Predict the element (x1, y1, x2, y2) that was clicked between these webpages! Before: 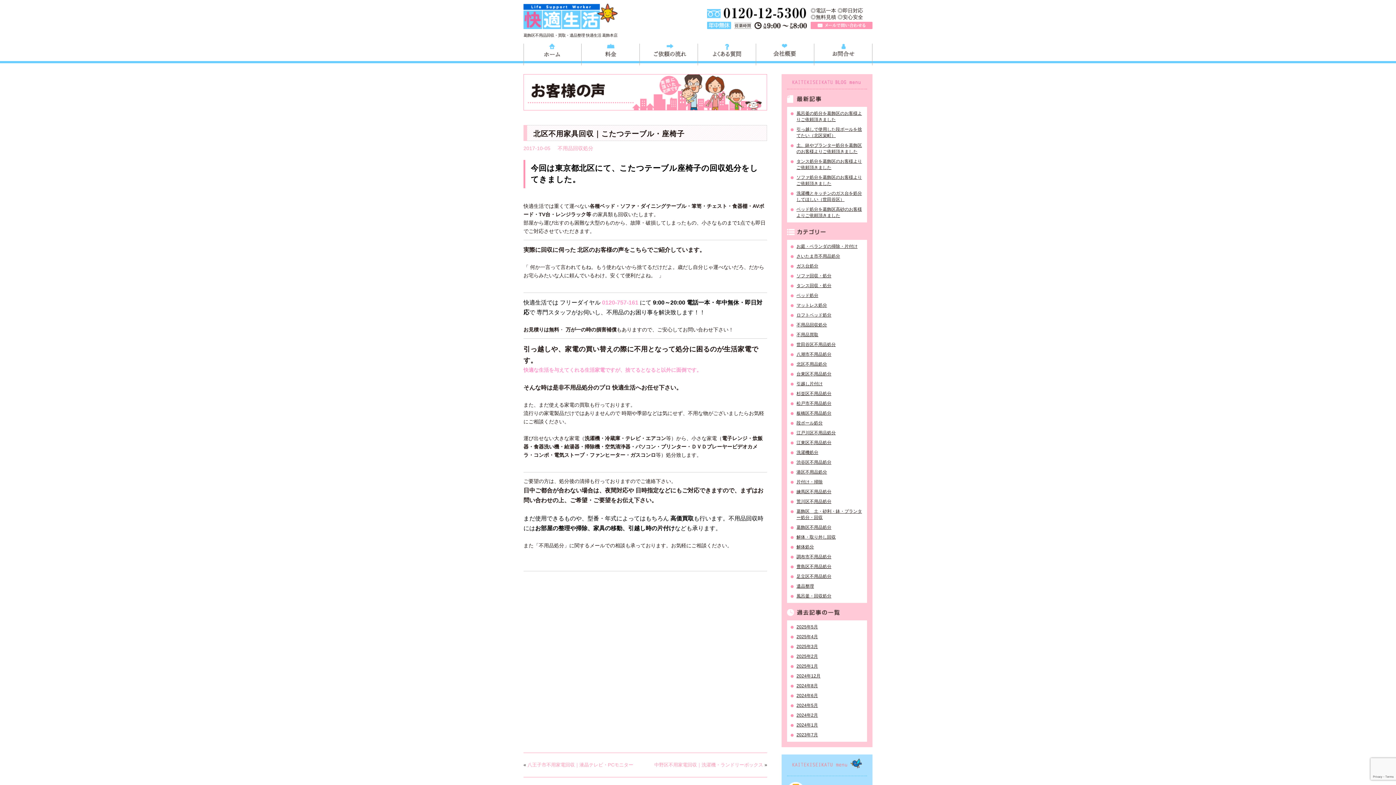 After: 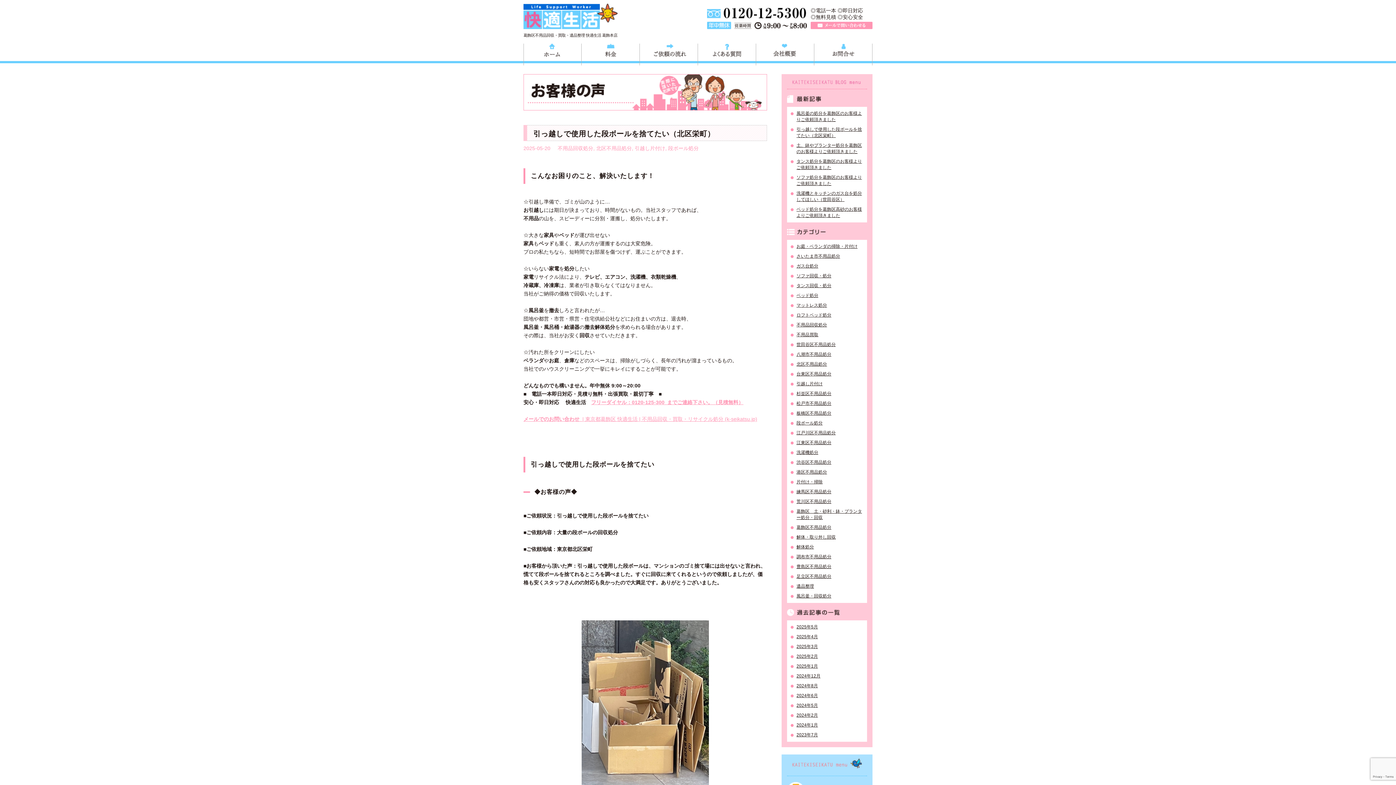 Action: label: 北区不用品処分 bbox: (790, 361, 863, 367)